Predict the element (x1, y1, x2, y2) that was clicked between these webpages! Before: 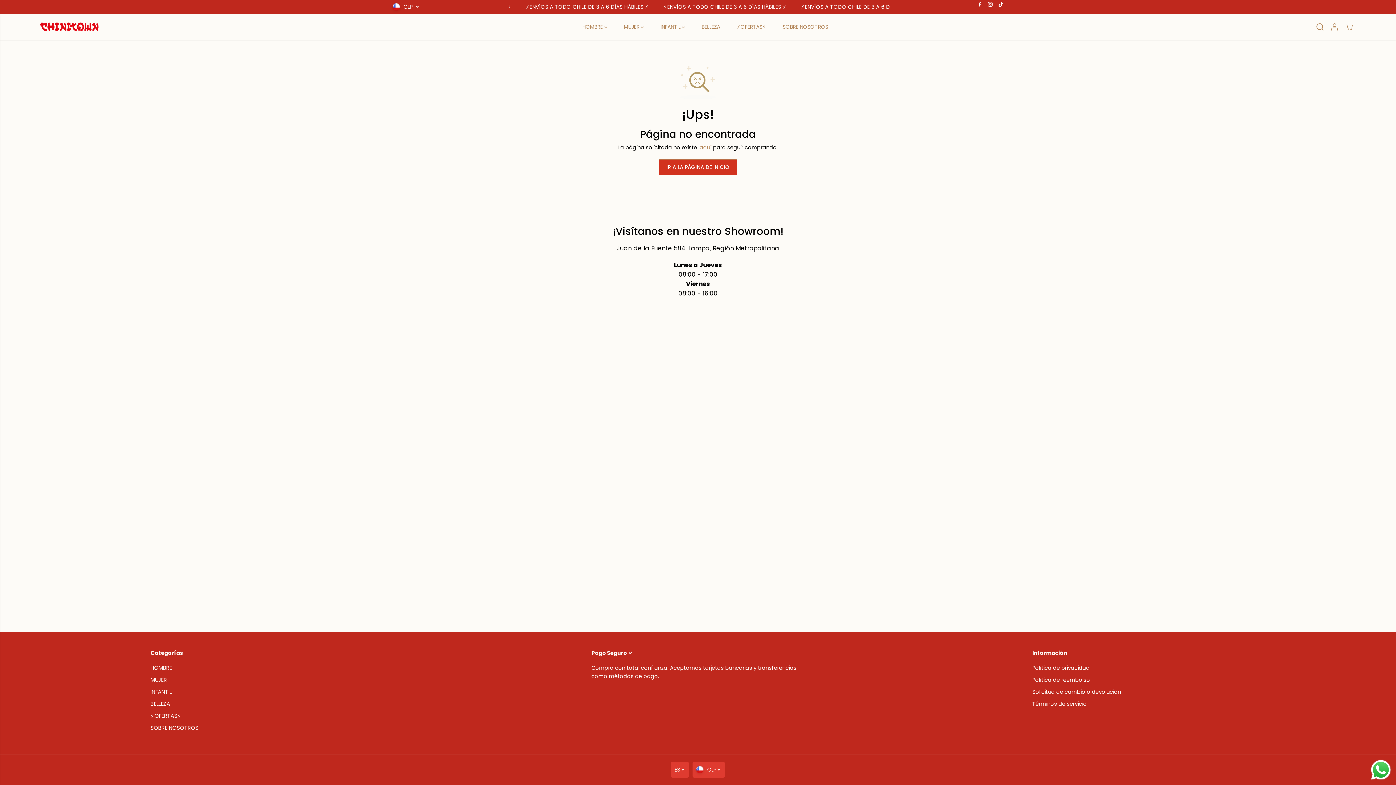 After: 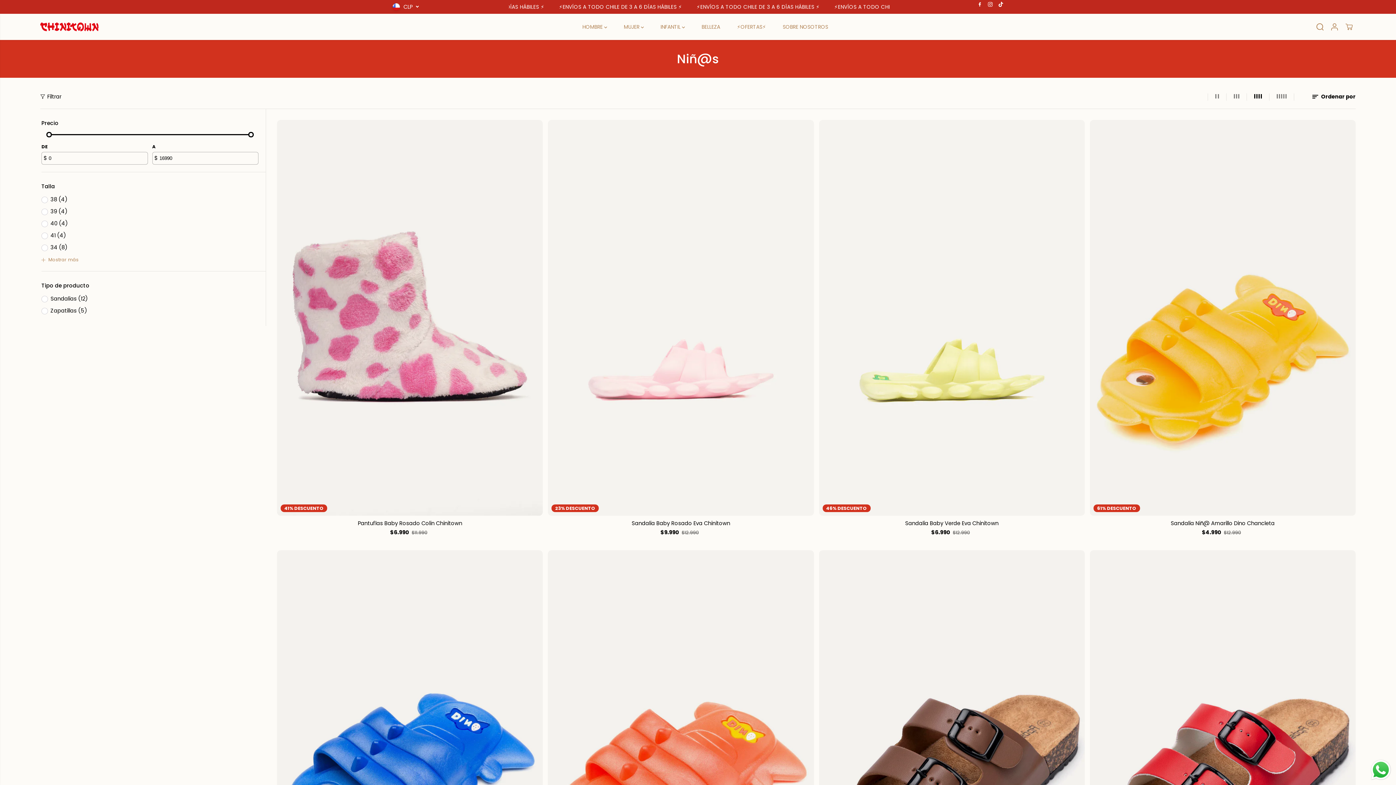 Action: bbox: (655, 13, 689, 40) label: INFANTIL 